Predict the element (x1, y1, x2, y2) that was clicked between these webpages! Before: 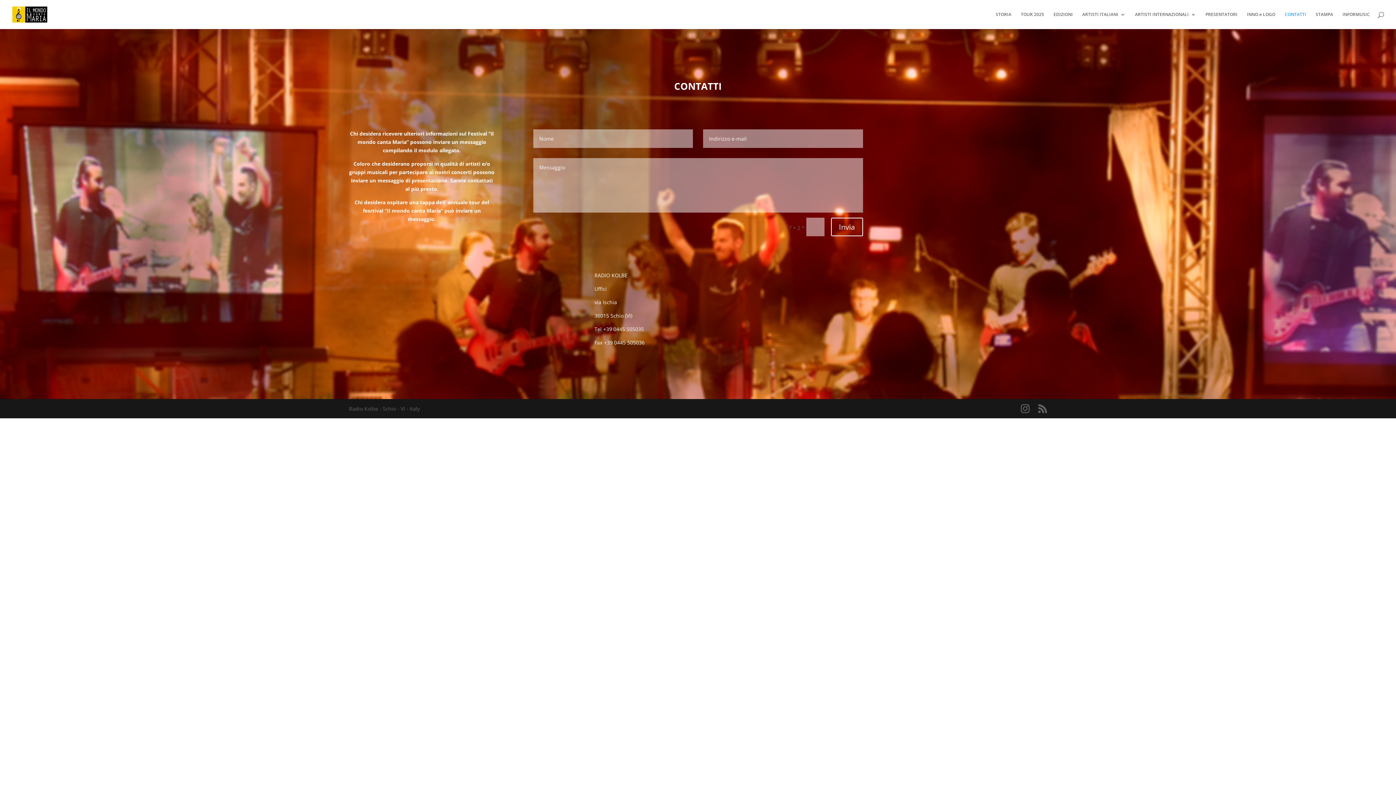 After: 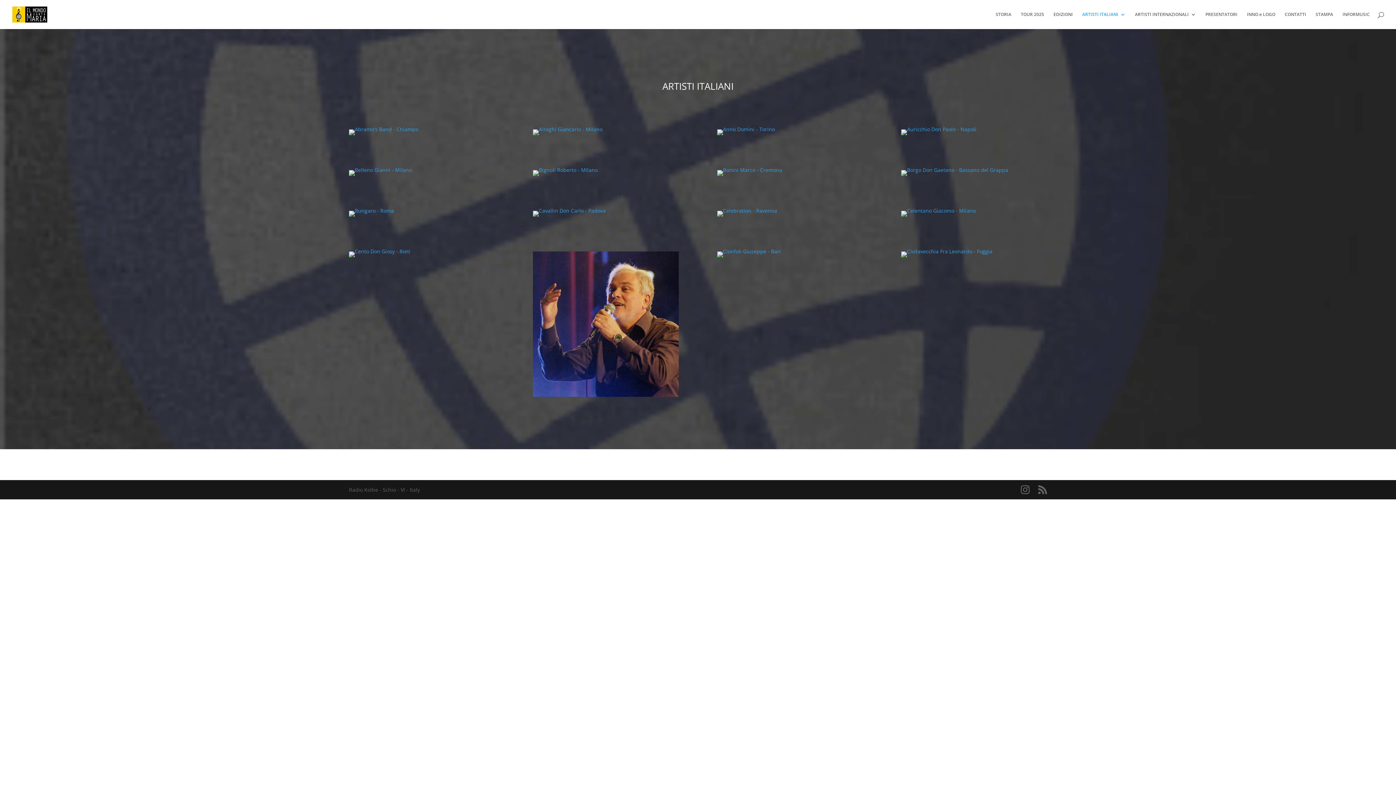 Action: label: ARTISTI ITALIANI bbox: (1082, 12, 1125, 29)